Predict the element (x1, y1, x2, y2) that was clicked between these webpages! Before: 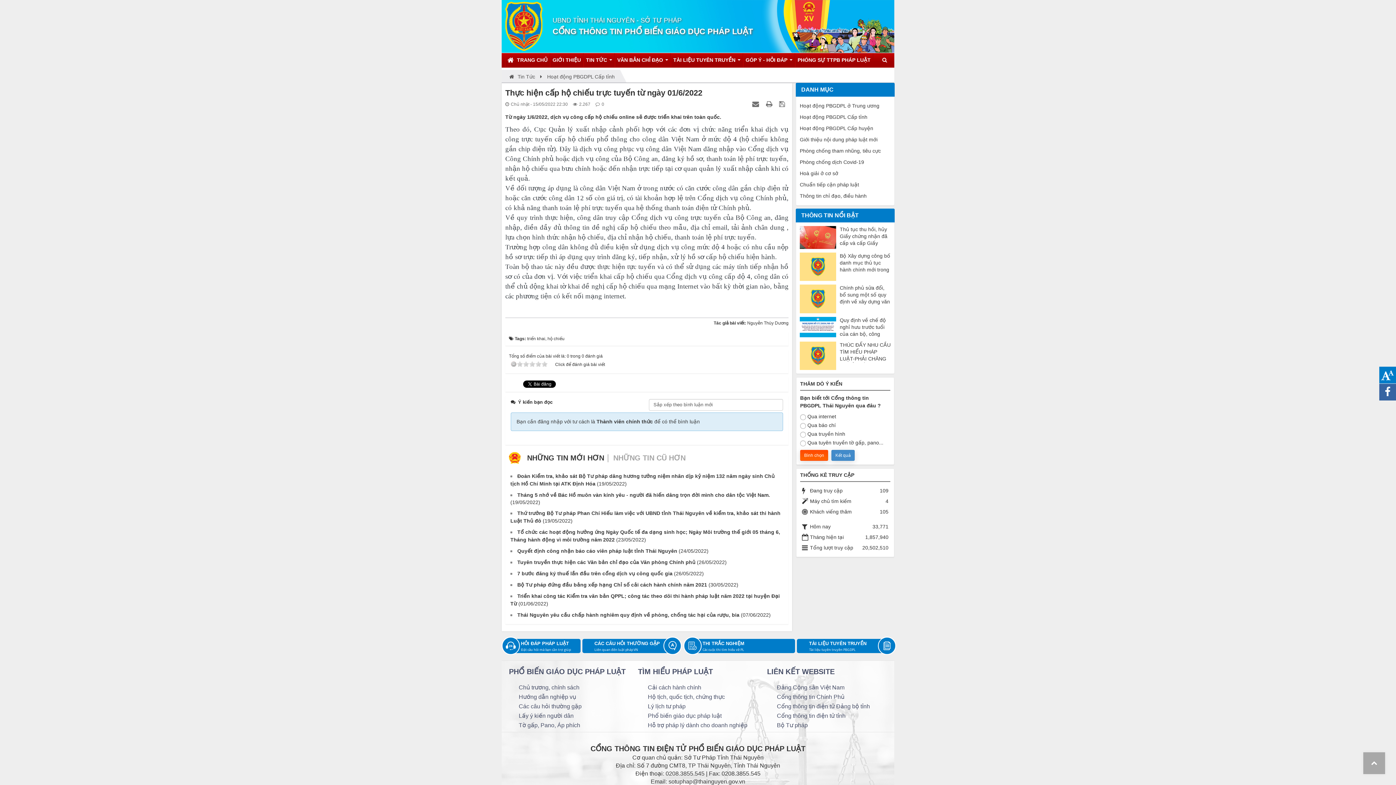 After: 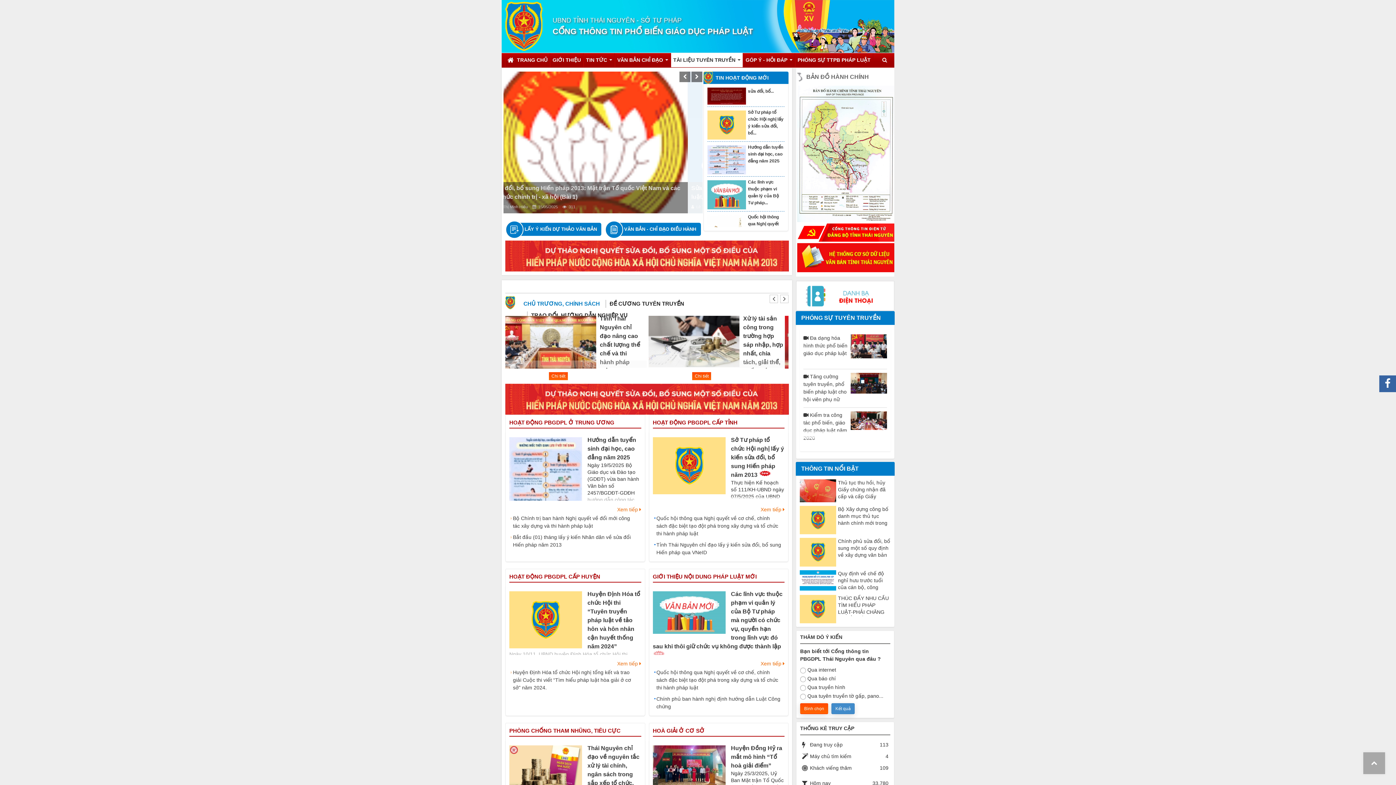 Action: label: sotuphap@thainguyen.gov.vn bbox: (668, 779, 745, 785)